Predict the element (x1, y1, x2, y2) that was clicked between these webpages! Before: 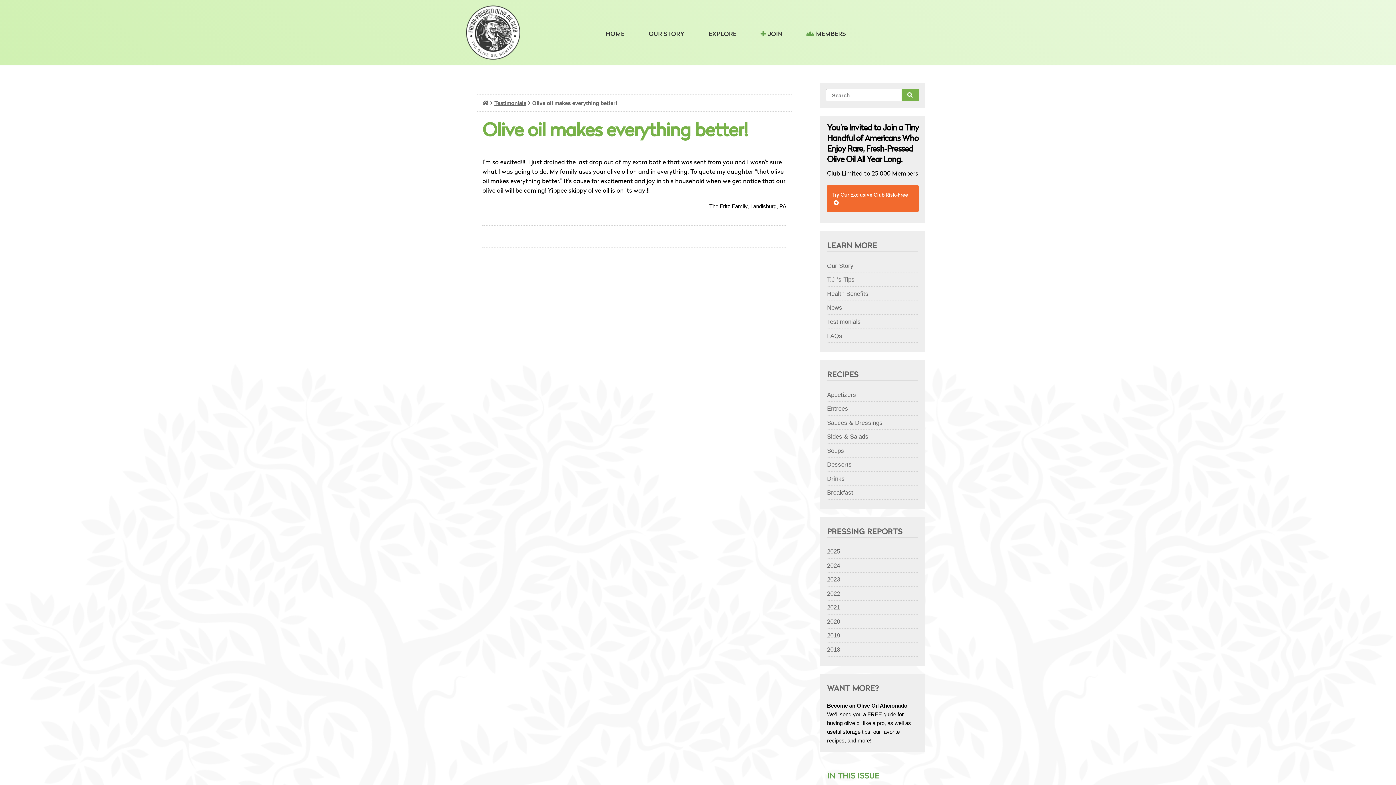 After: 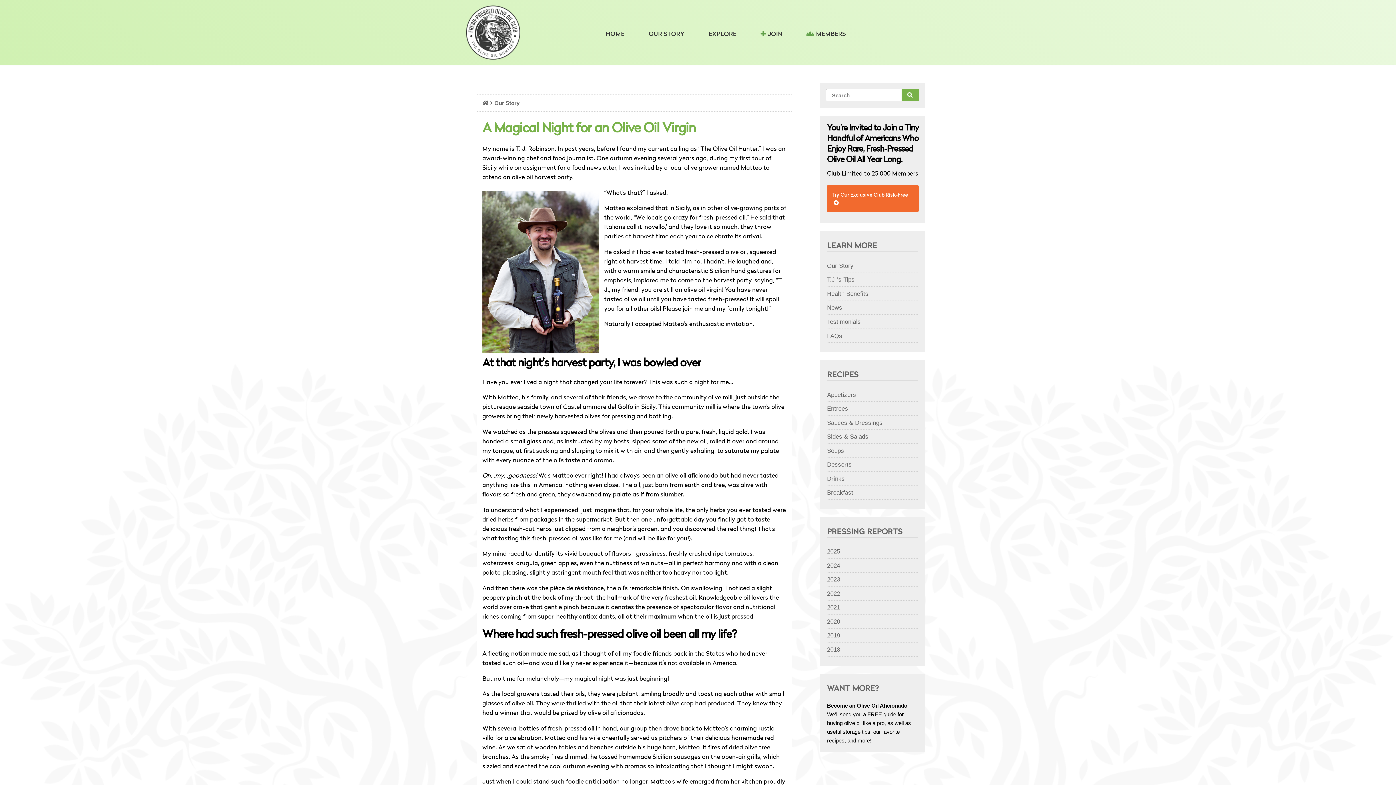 Action: label: Our Story bbox: (827, 262, 853, 269)